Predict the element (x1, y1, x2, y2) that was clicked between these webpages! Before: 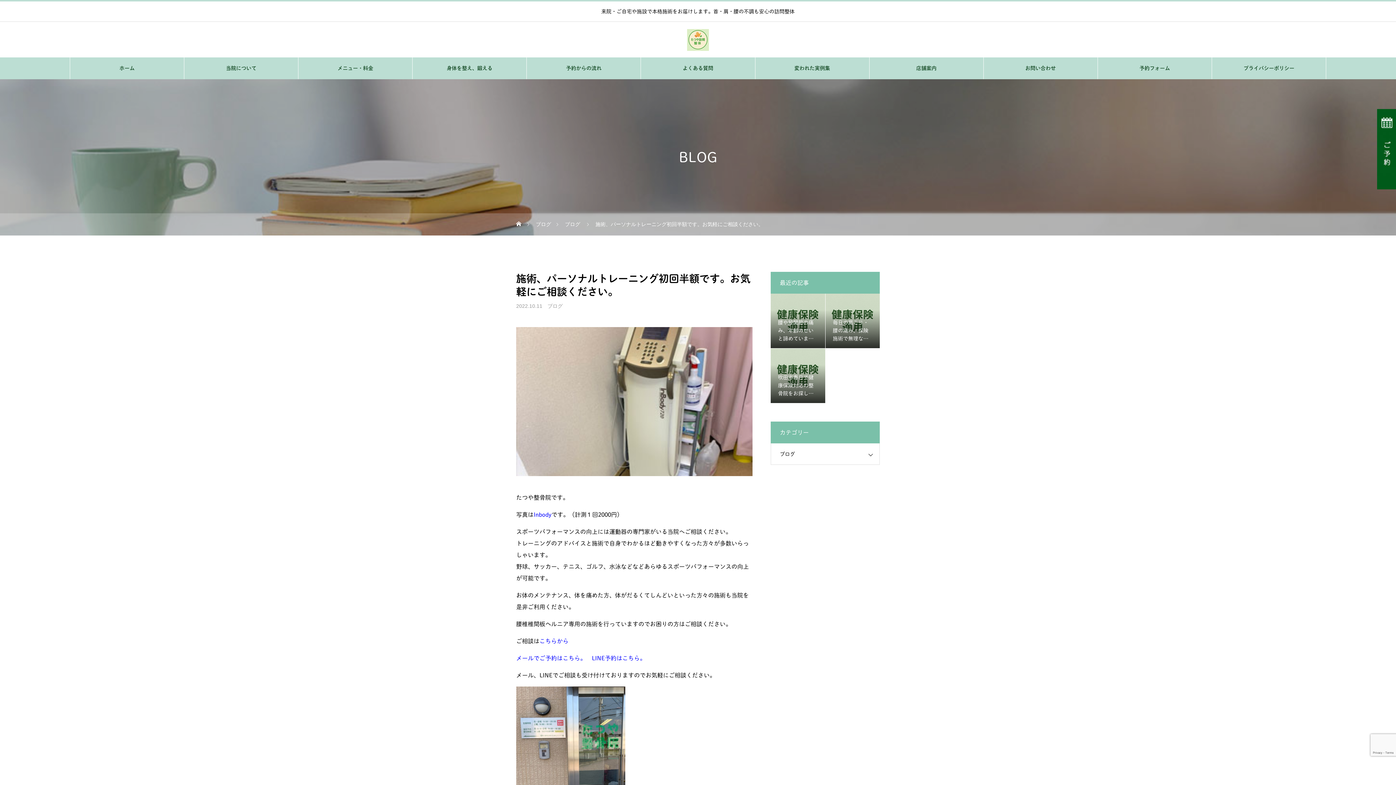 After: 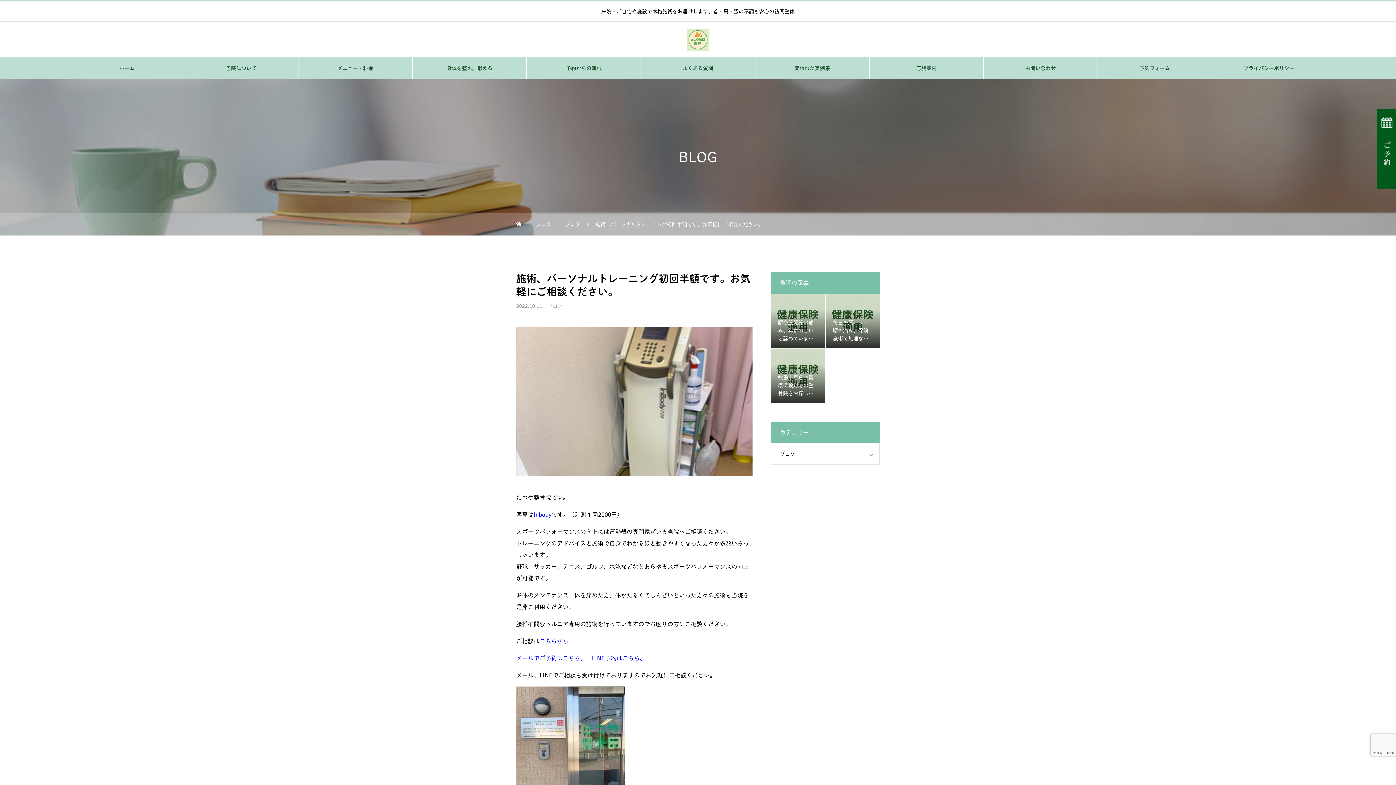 Action: bbox: (536, 213, 551, 235) label: ブログ